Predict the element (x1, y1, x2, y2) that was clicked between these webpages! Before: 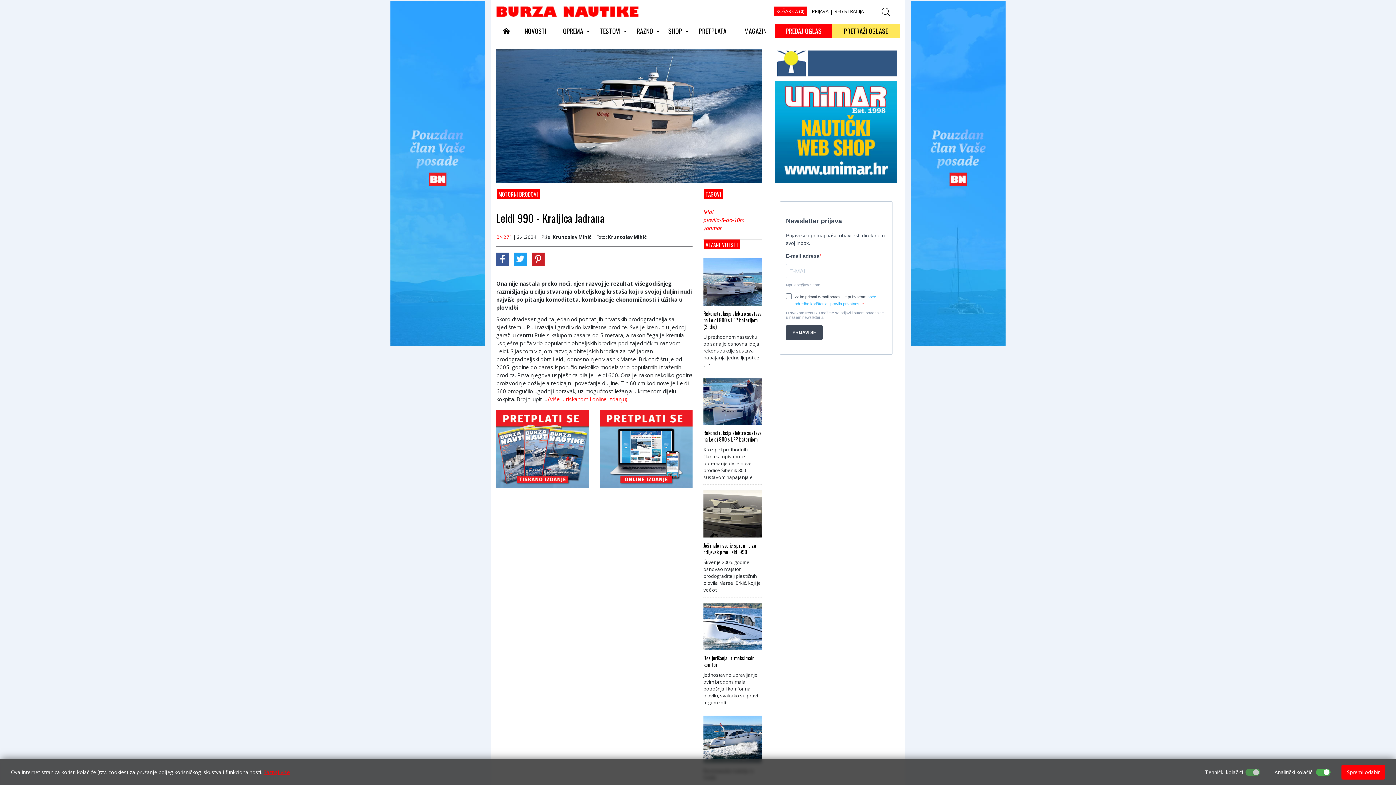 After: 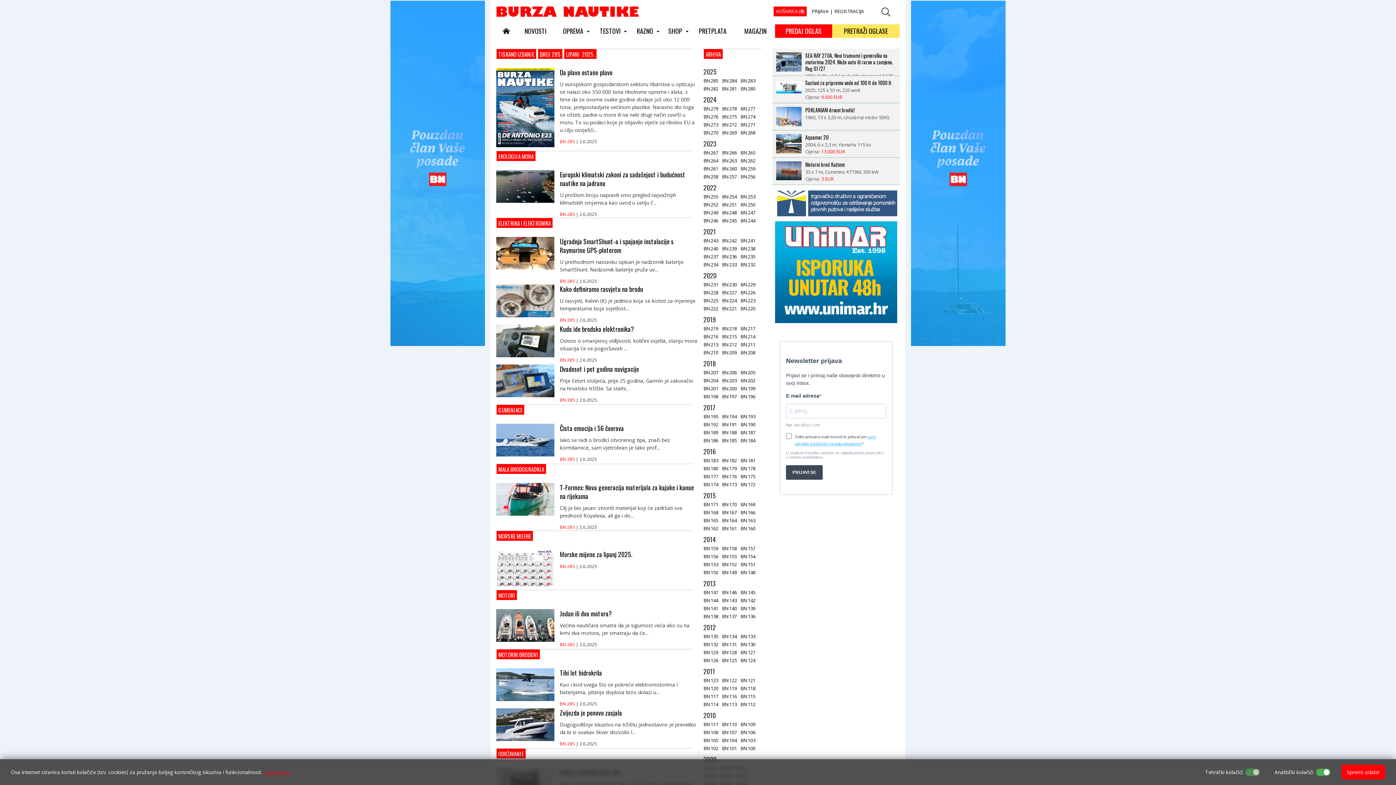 Action: label: MAGAZIN bbox: (736, 24, 775, 37)